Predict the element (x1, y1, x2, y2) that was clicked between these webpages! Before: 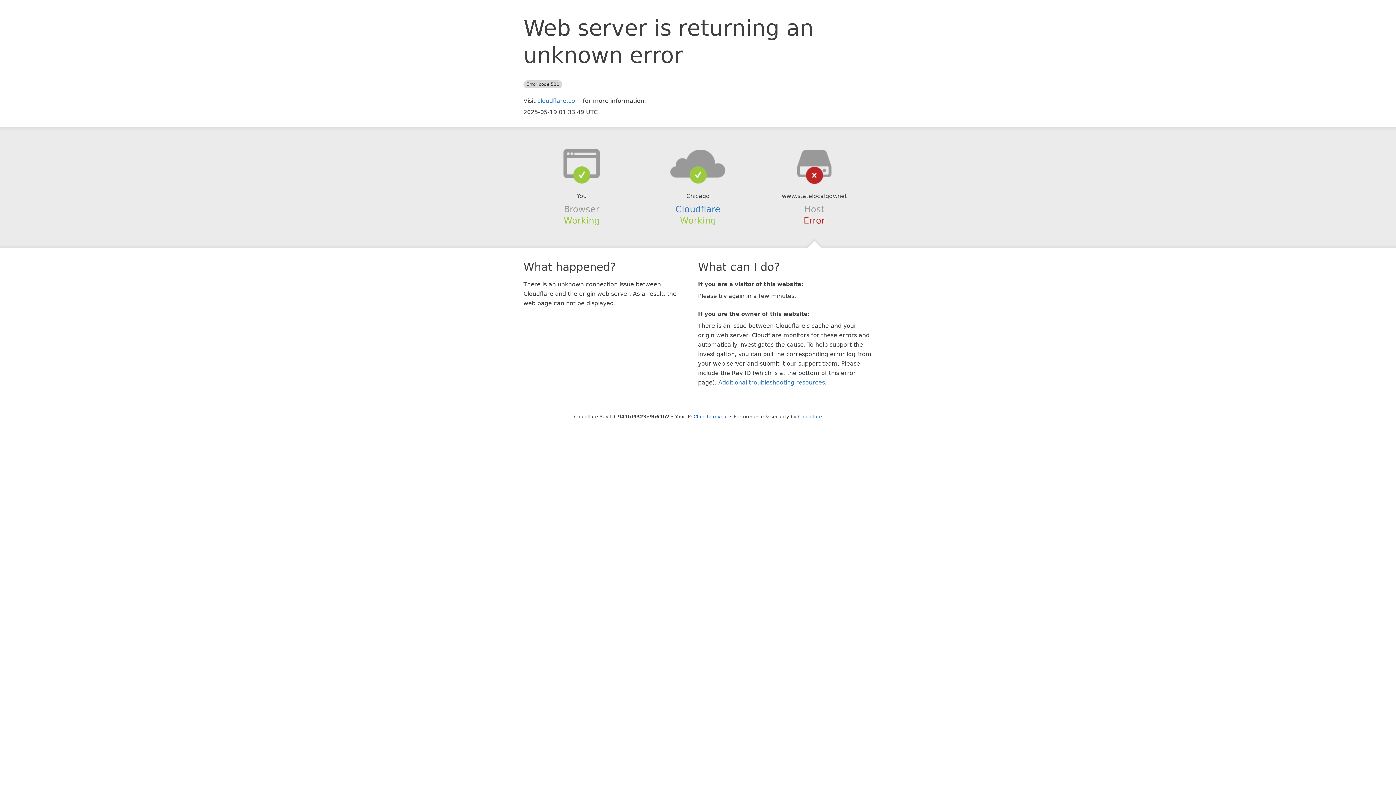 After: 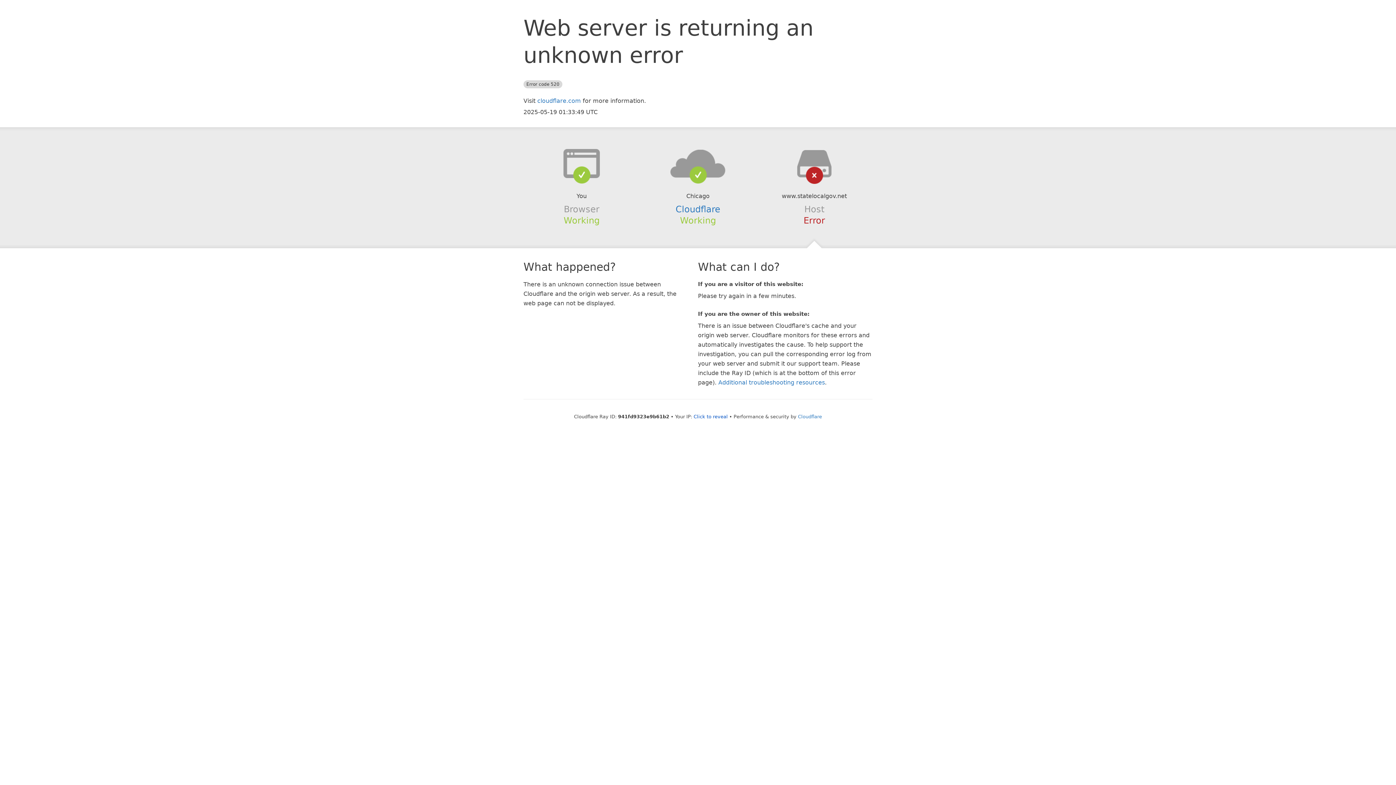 Action: bbox: (639, 148, 756, 178)